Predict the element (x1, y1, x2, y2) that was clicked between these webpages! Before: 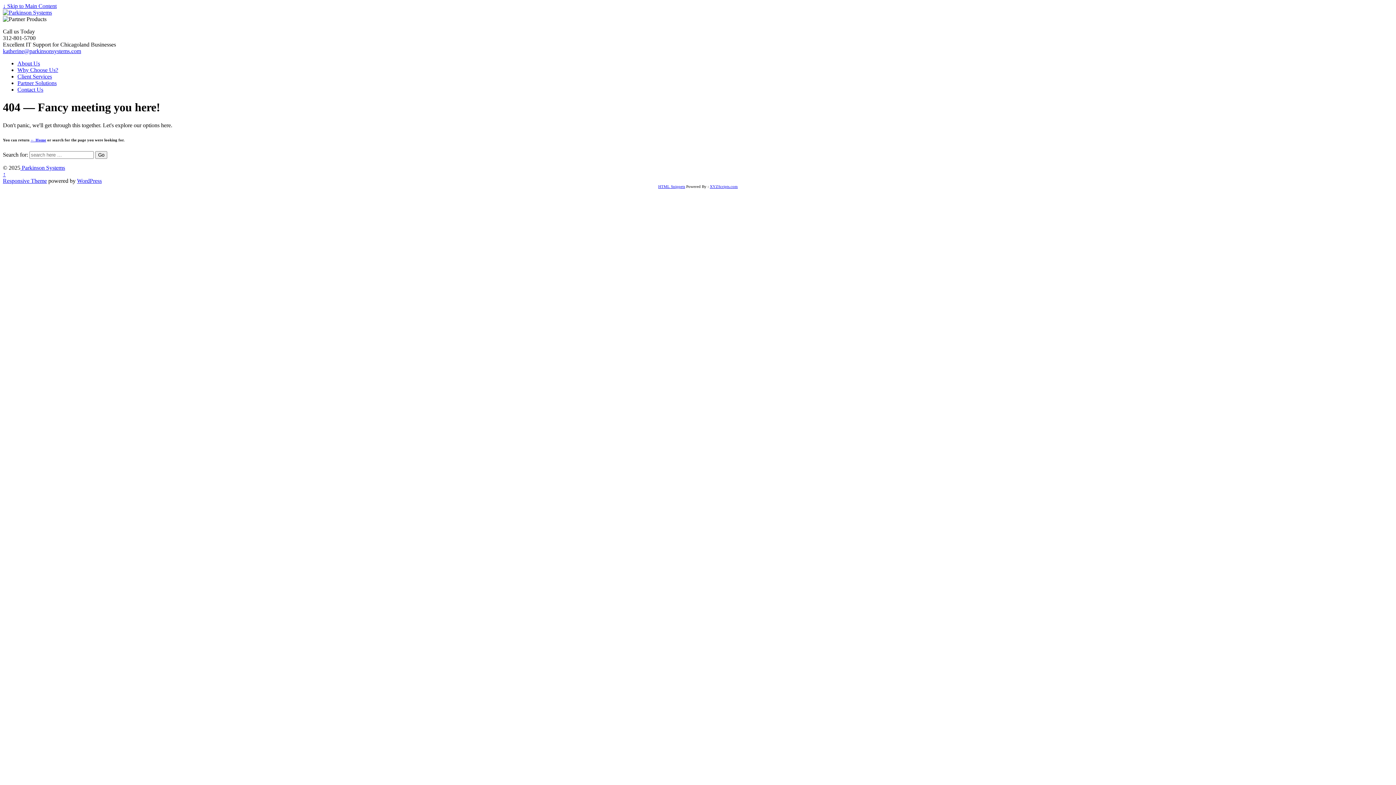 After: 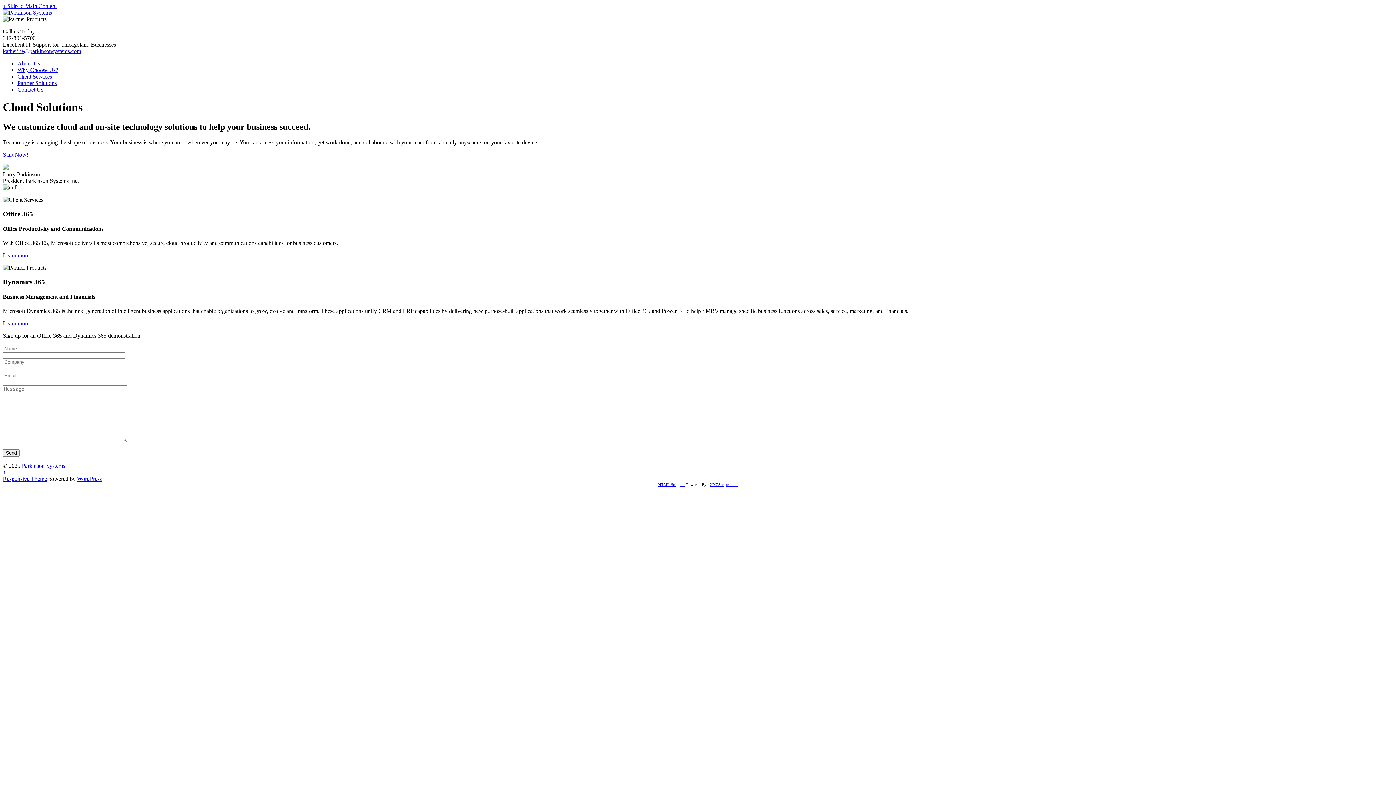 Action: label:  Parkinson Systems bbox: (20, 164, 65, 170)